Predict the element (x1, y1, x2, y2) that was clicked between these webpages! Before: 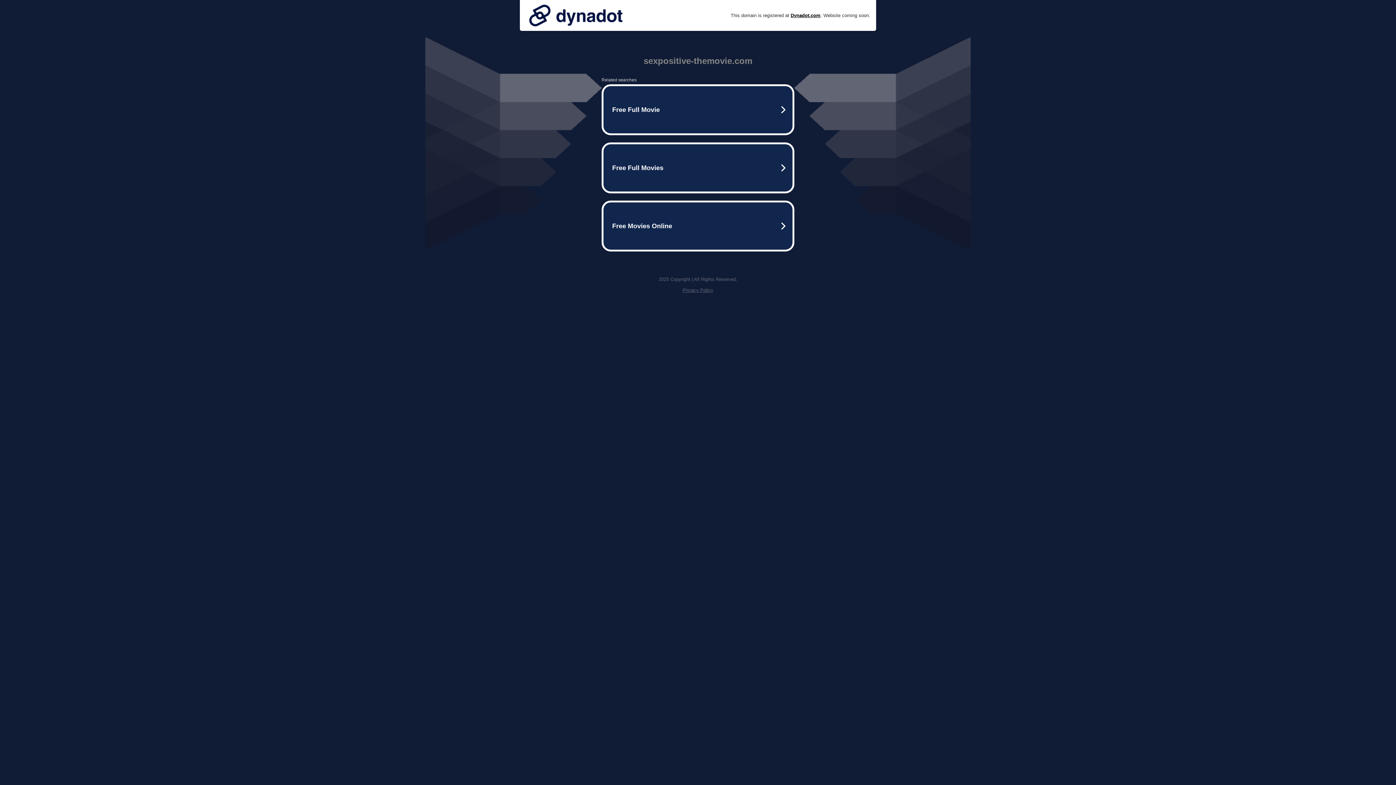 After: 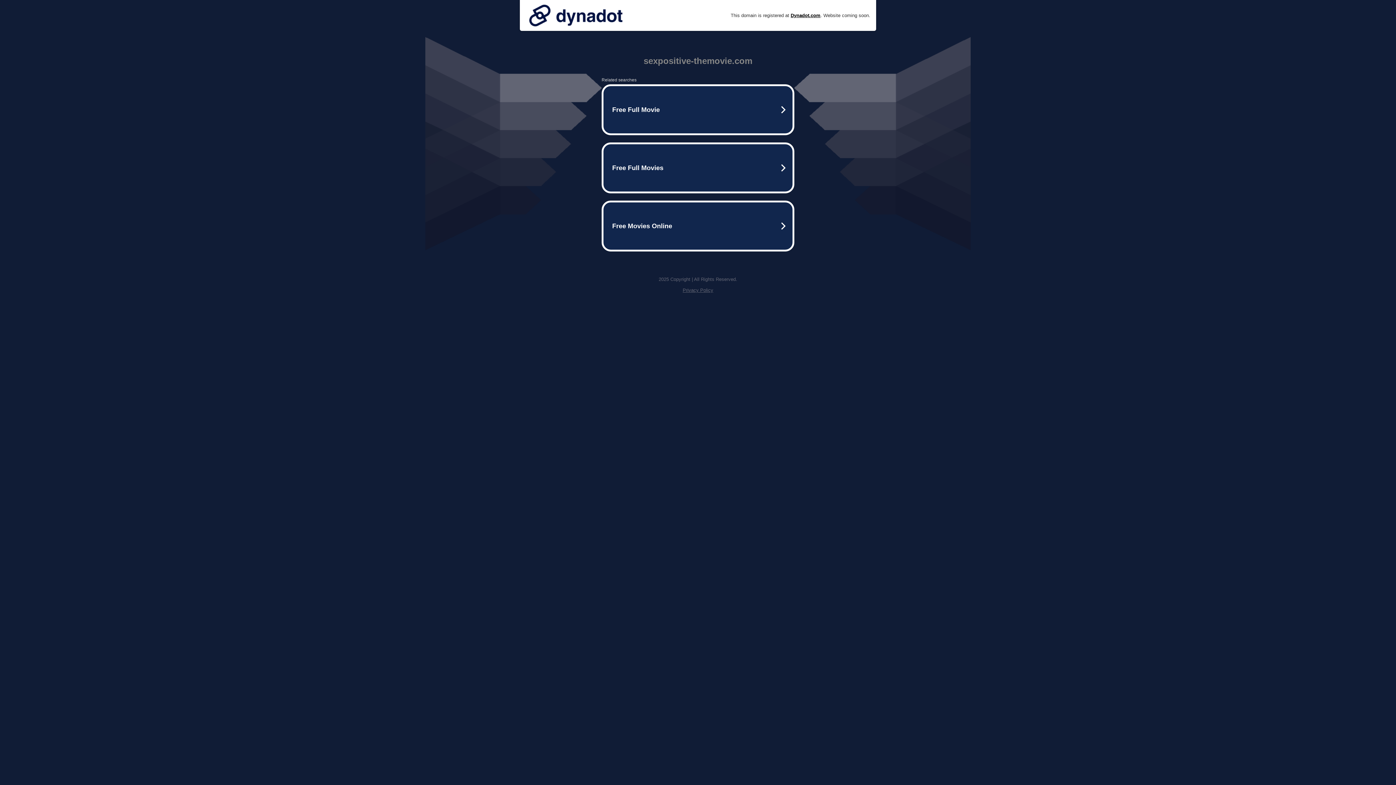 Action: bbox: (682, 287, 713, 293) label: Privacy Policy